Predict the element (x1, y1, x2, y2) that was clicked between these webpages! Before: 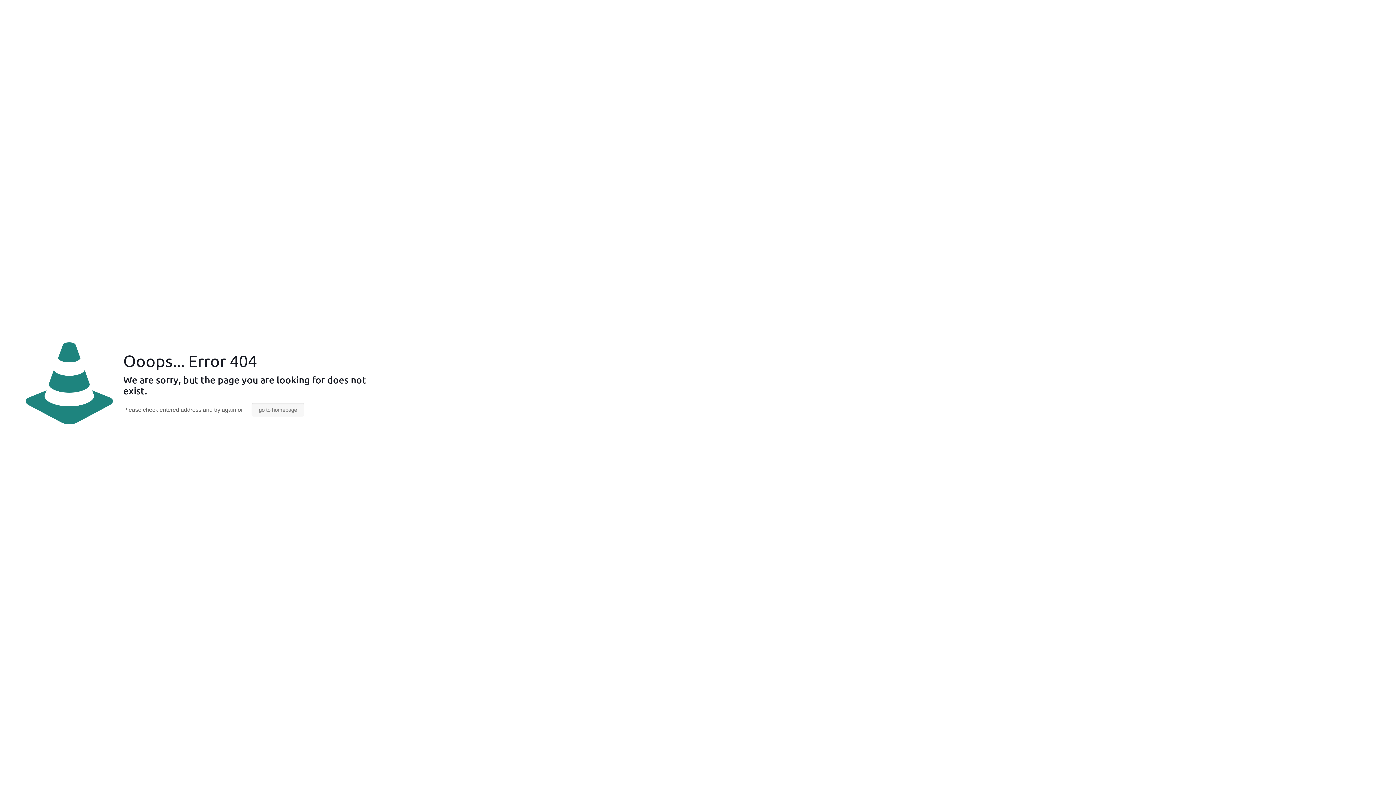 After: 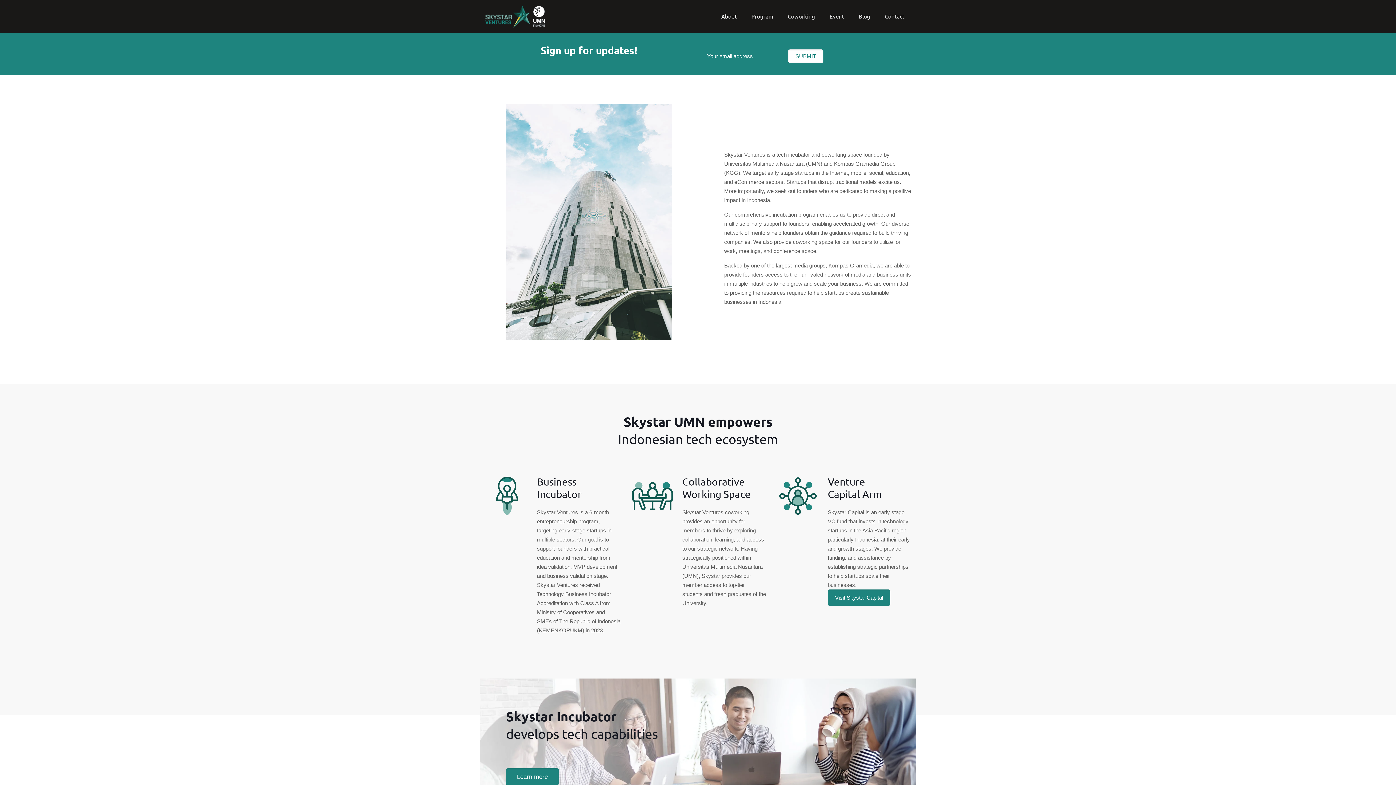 Action: label: go to homepage bbox: (251, 403, 304, 416)